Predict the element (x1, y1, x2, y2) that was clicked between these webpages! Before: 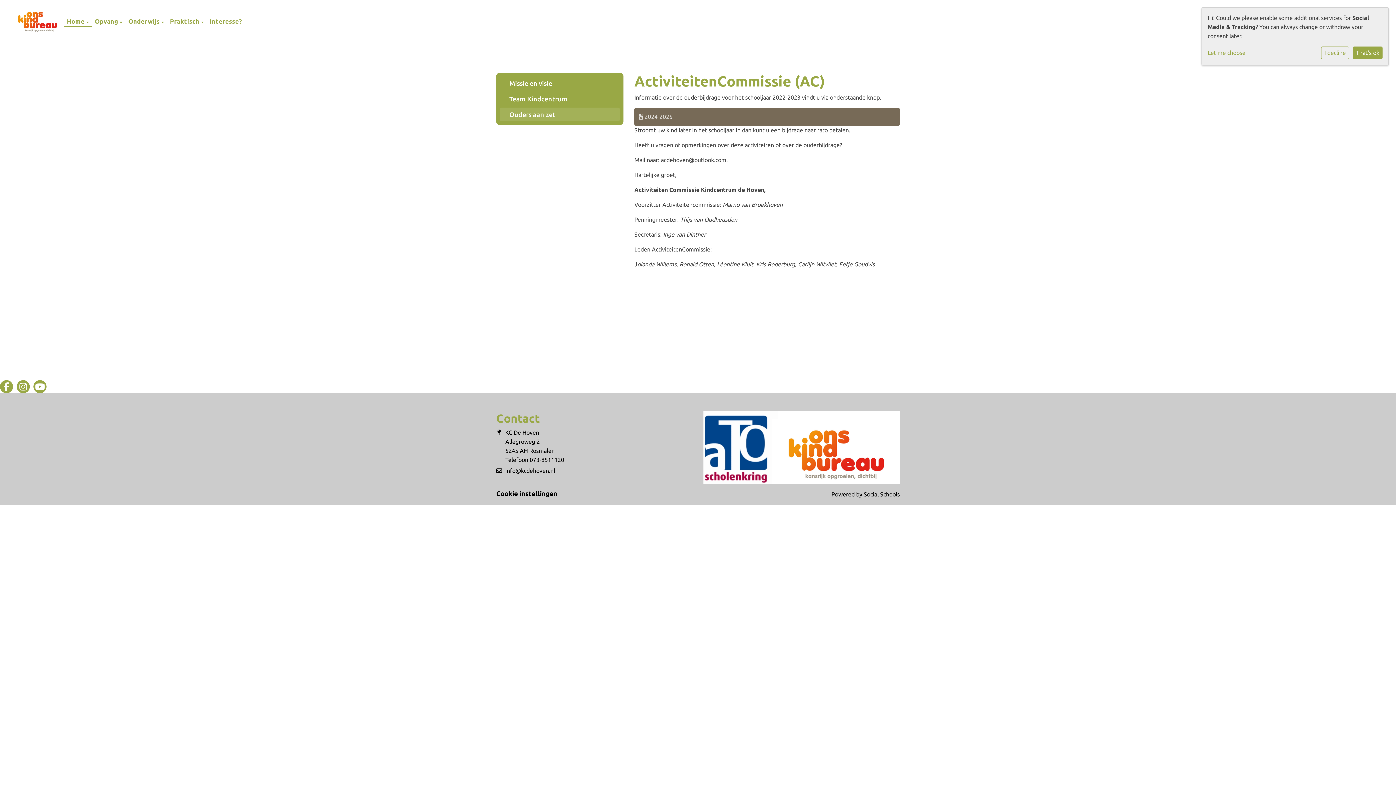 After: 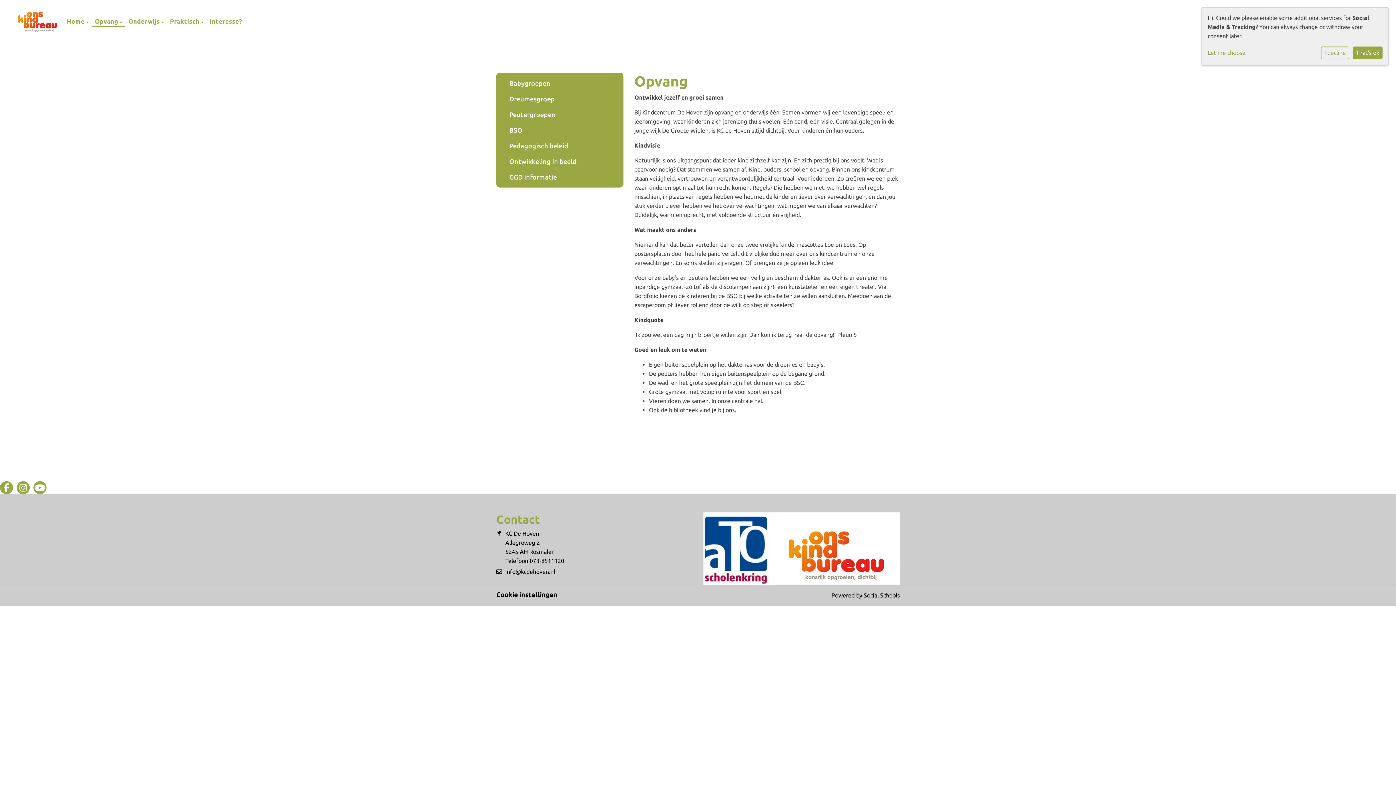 Action: bbox: (92, 16, 125, 26) label: Opvang 